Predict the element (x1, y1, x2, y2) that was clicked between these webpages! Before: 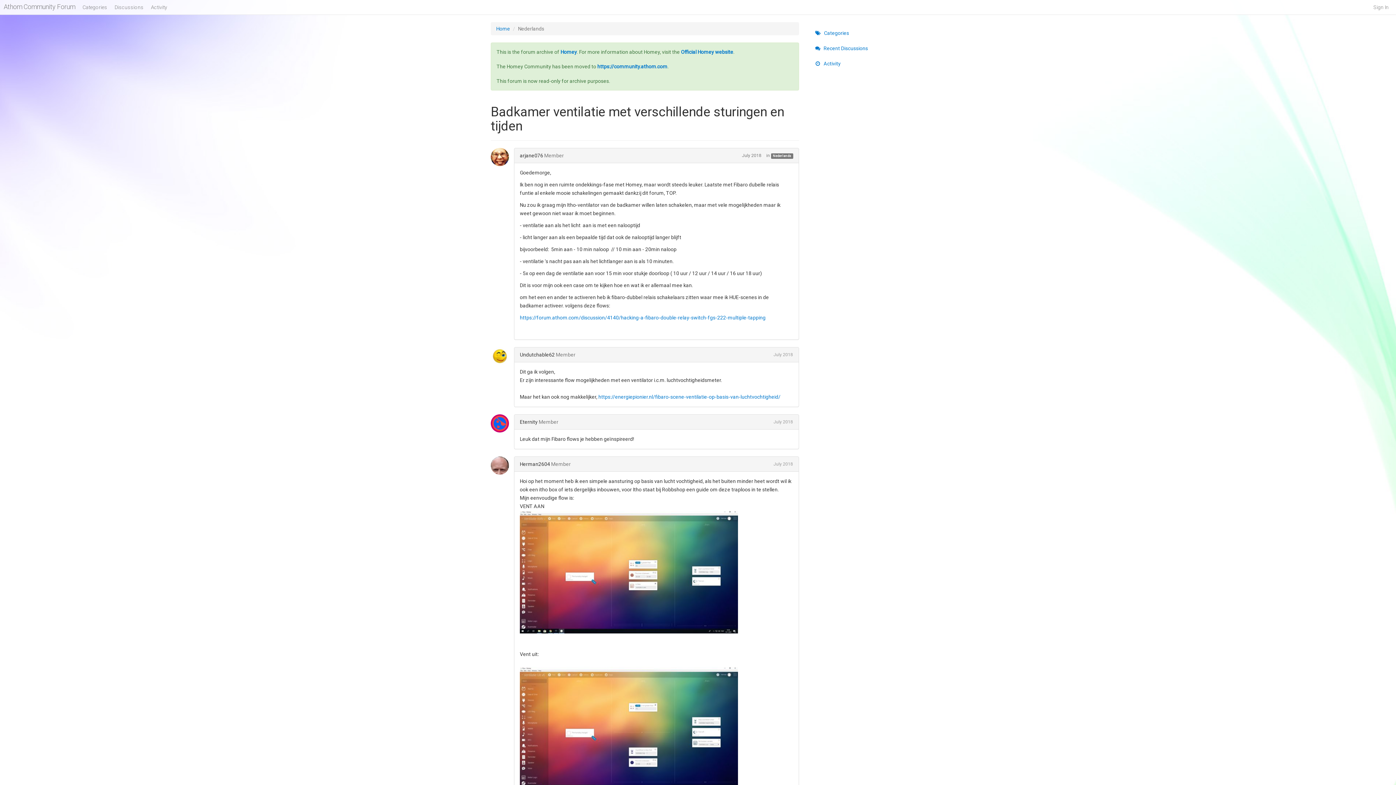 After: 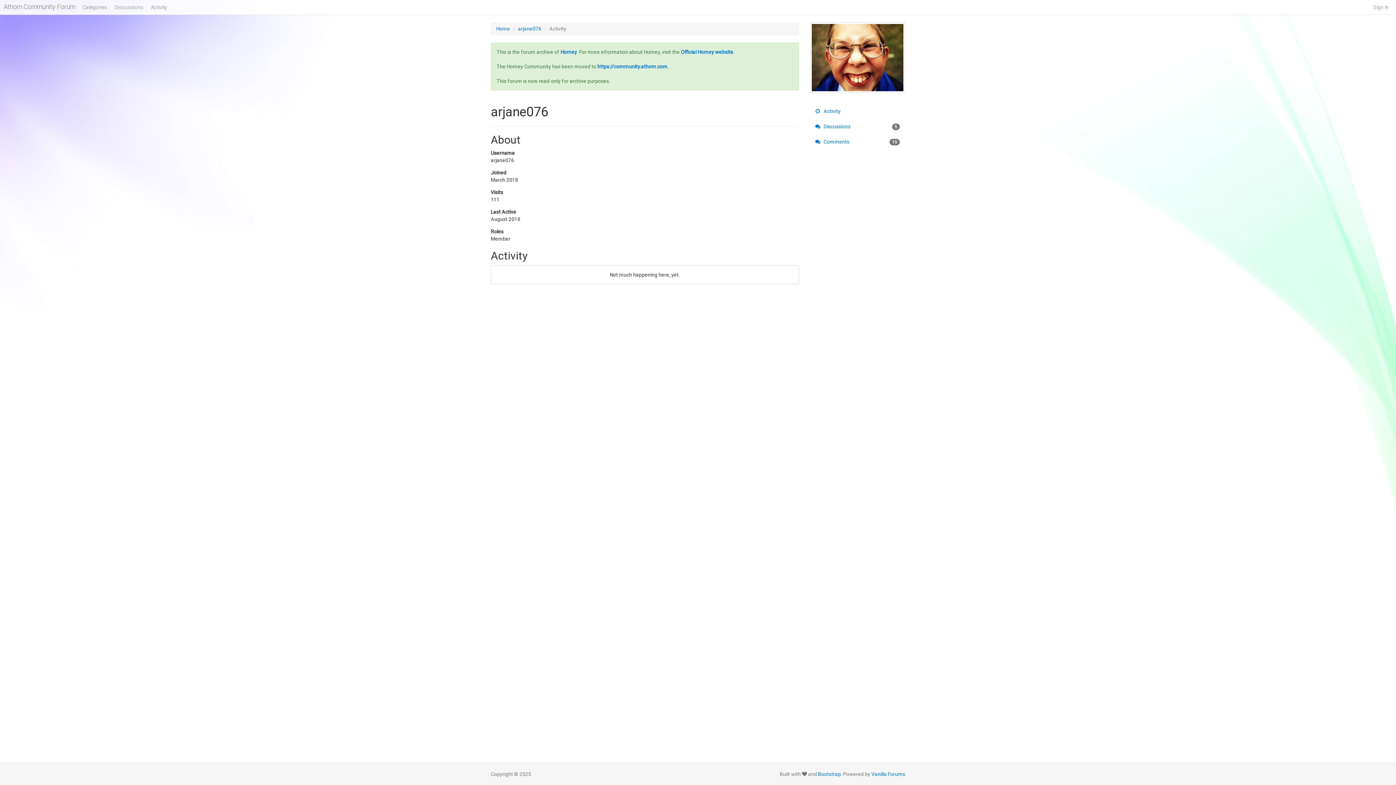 Action: label: arjane076 bbox: (520, 152, 543, 158)